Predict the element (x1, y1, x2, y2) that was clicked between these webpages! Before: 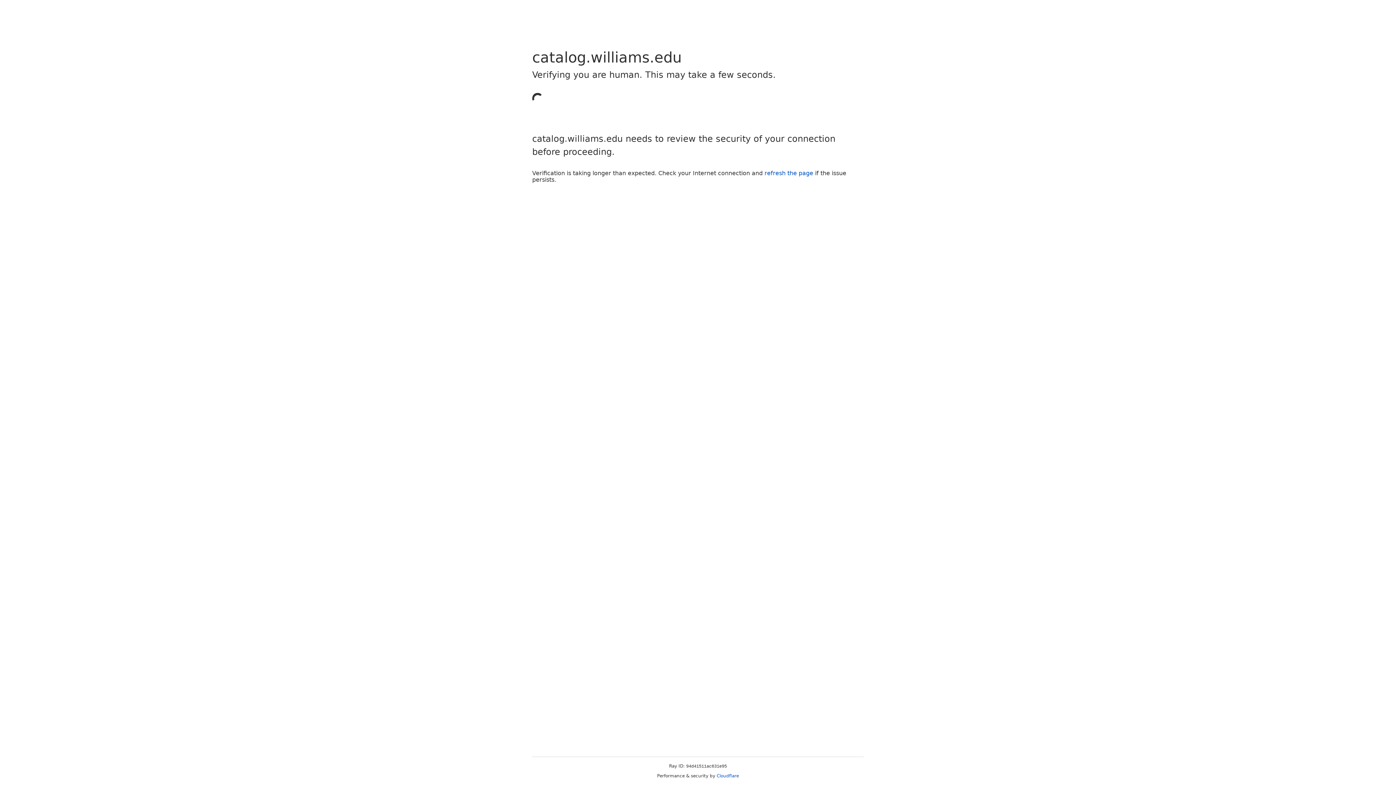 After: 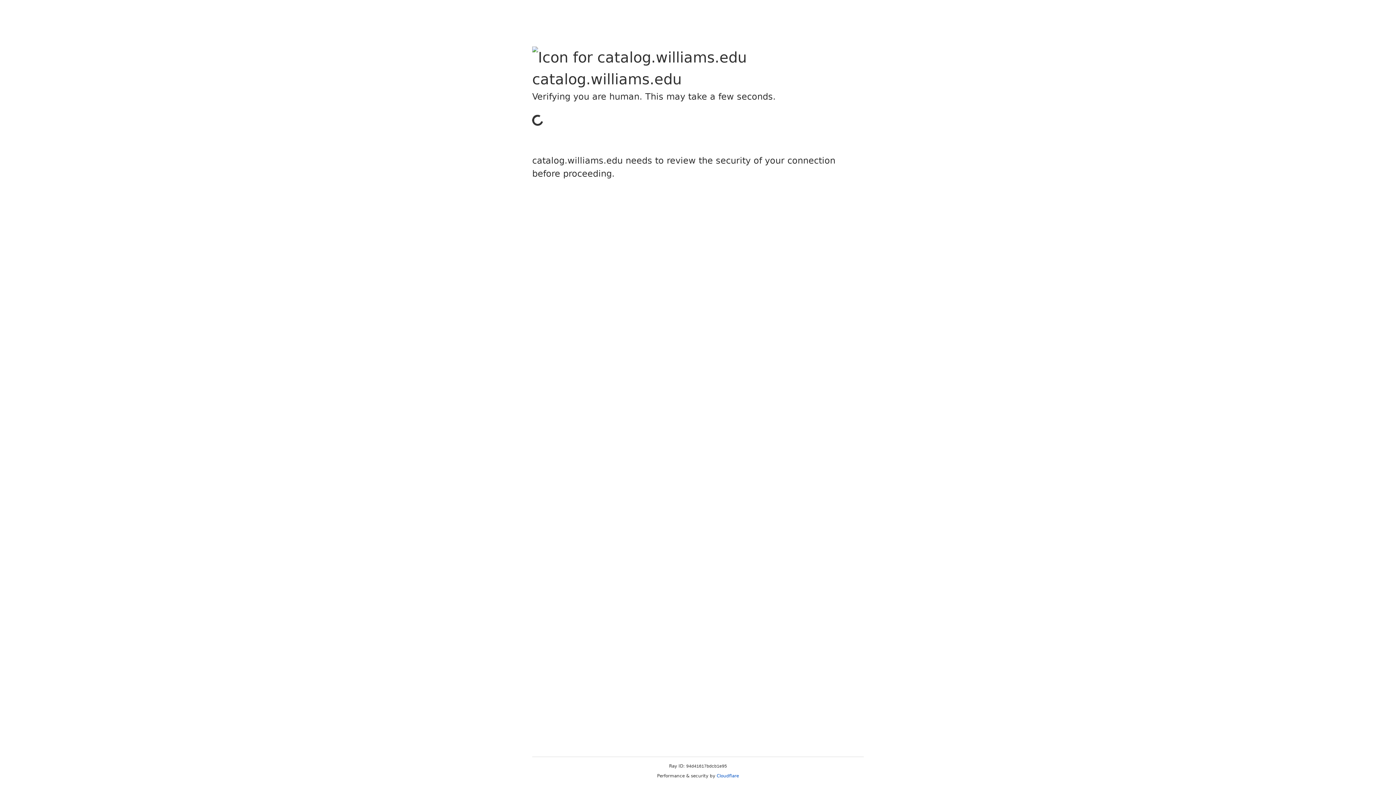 Action: label: Cloudflare bbox: (716, 773, 739, 778)